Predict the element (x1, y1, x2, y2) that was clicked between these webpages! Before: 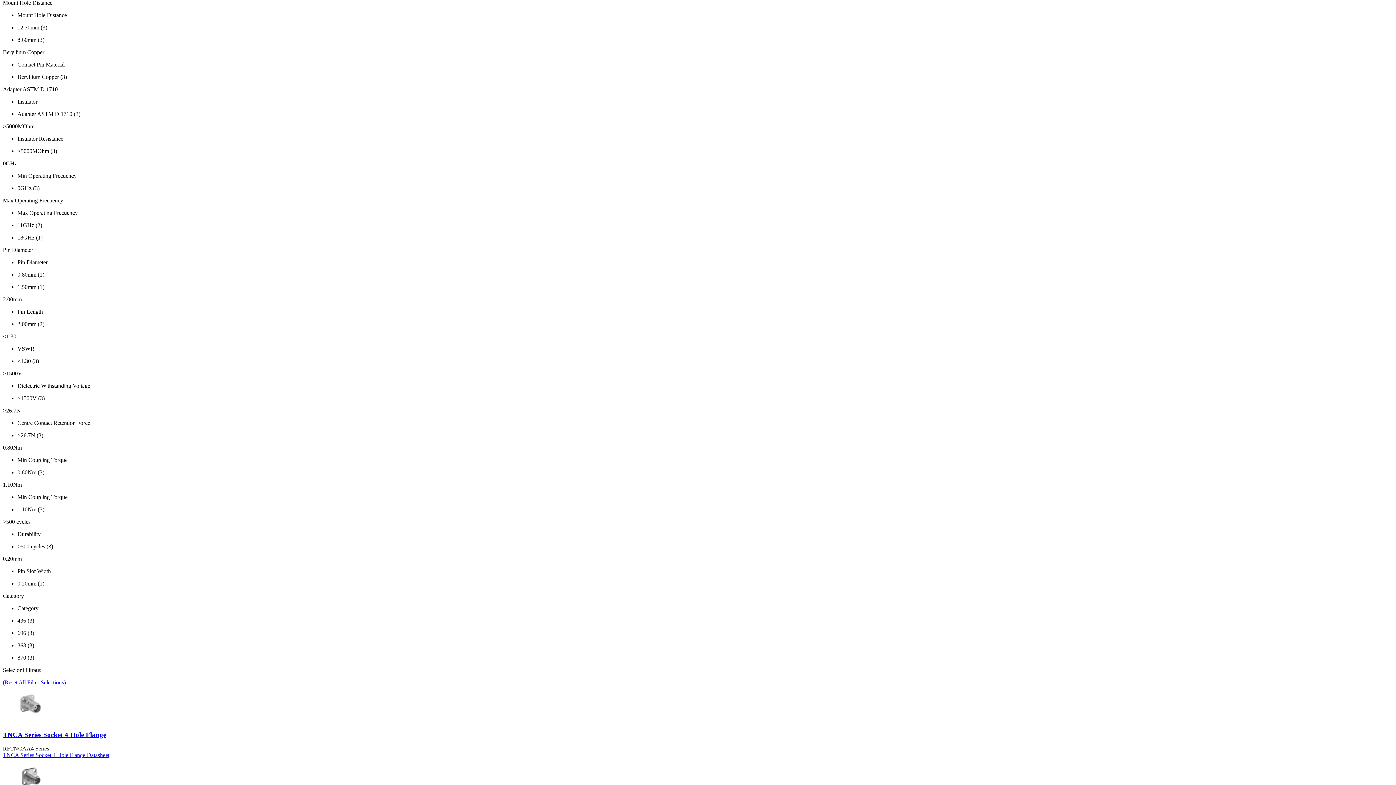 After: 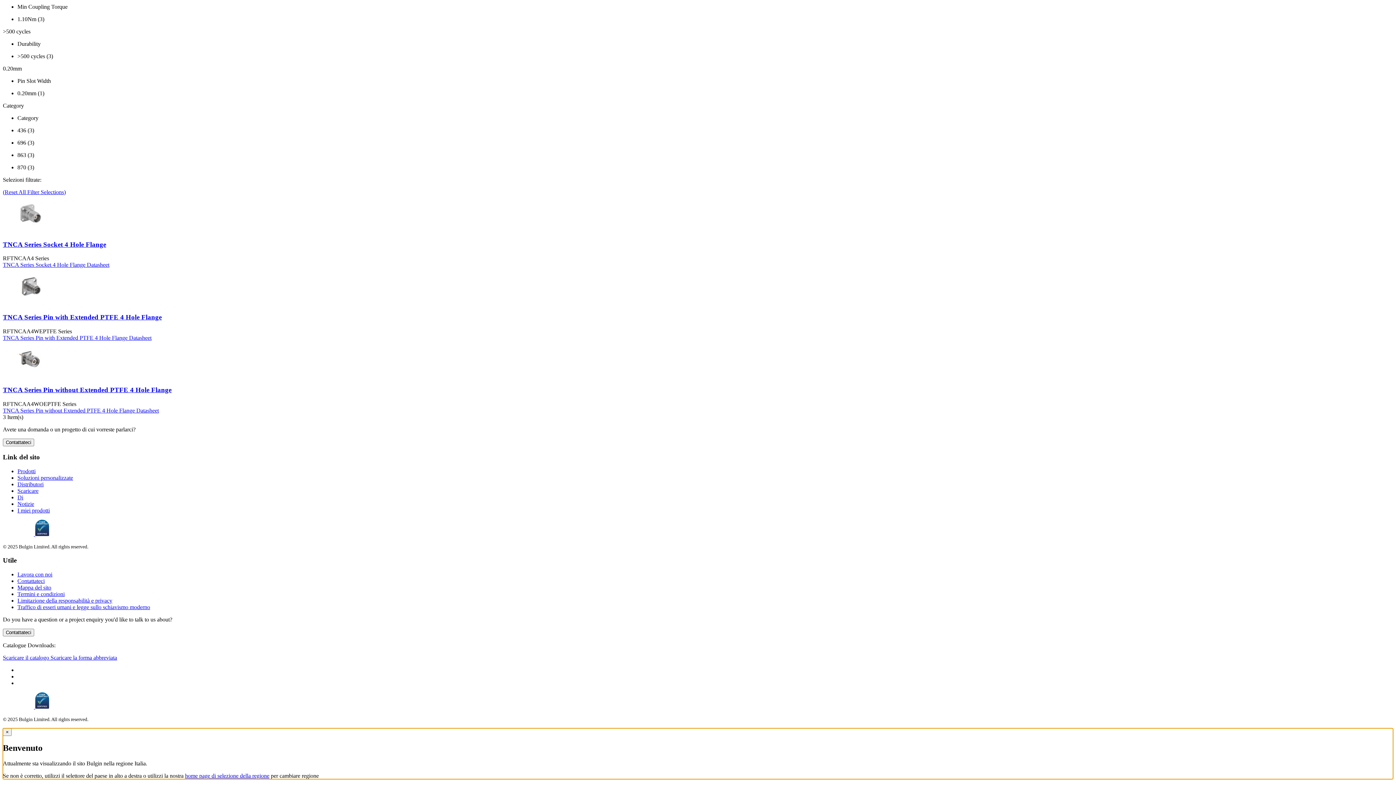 Action: bbox: (2, 679, 65, 685) label: (Reset All Filter Selections)